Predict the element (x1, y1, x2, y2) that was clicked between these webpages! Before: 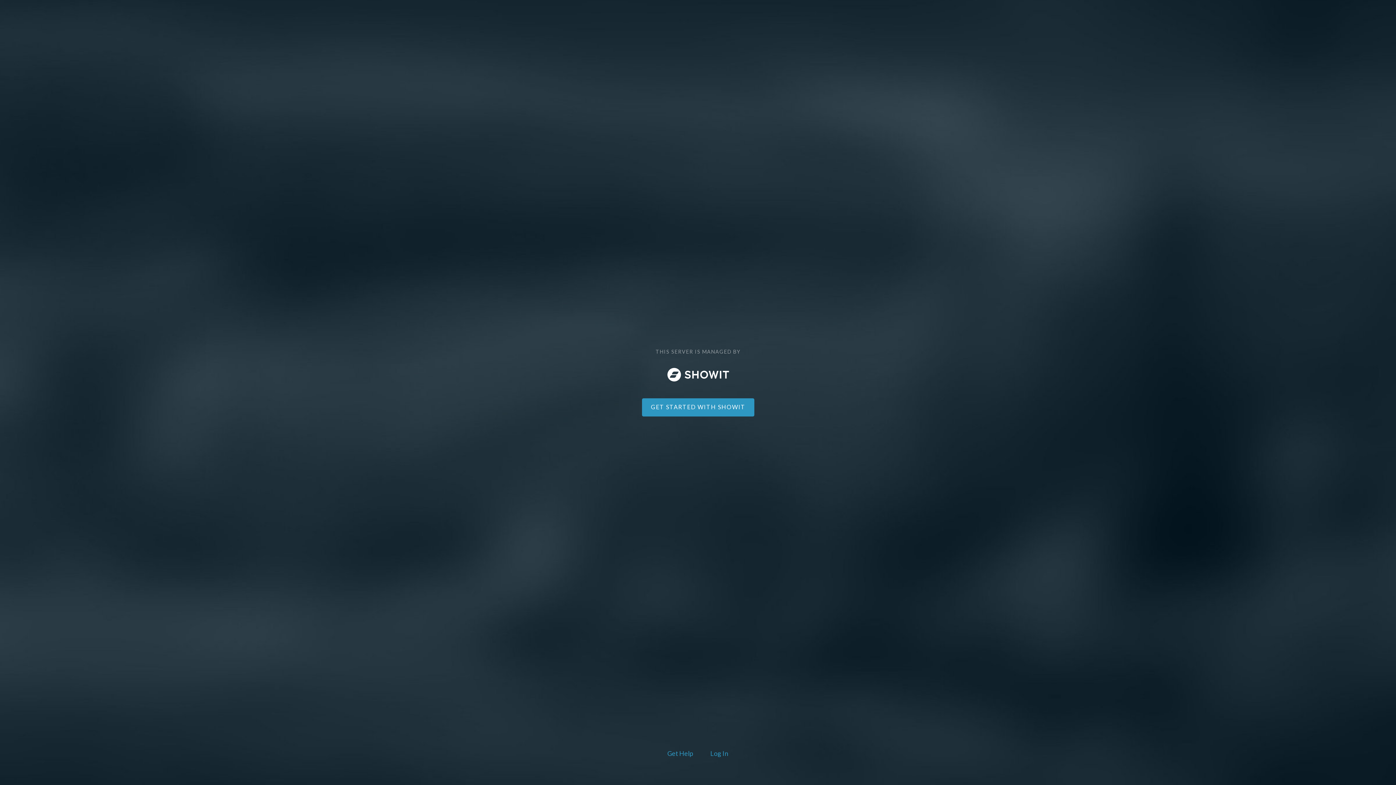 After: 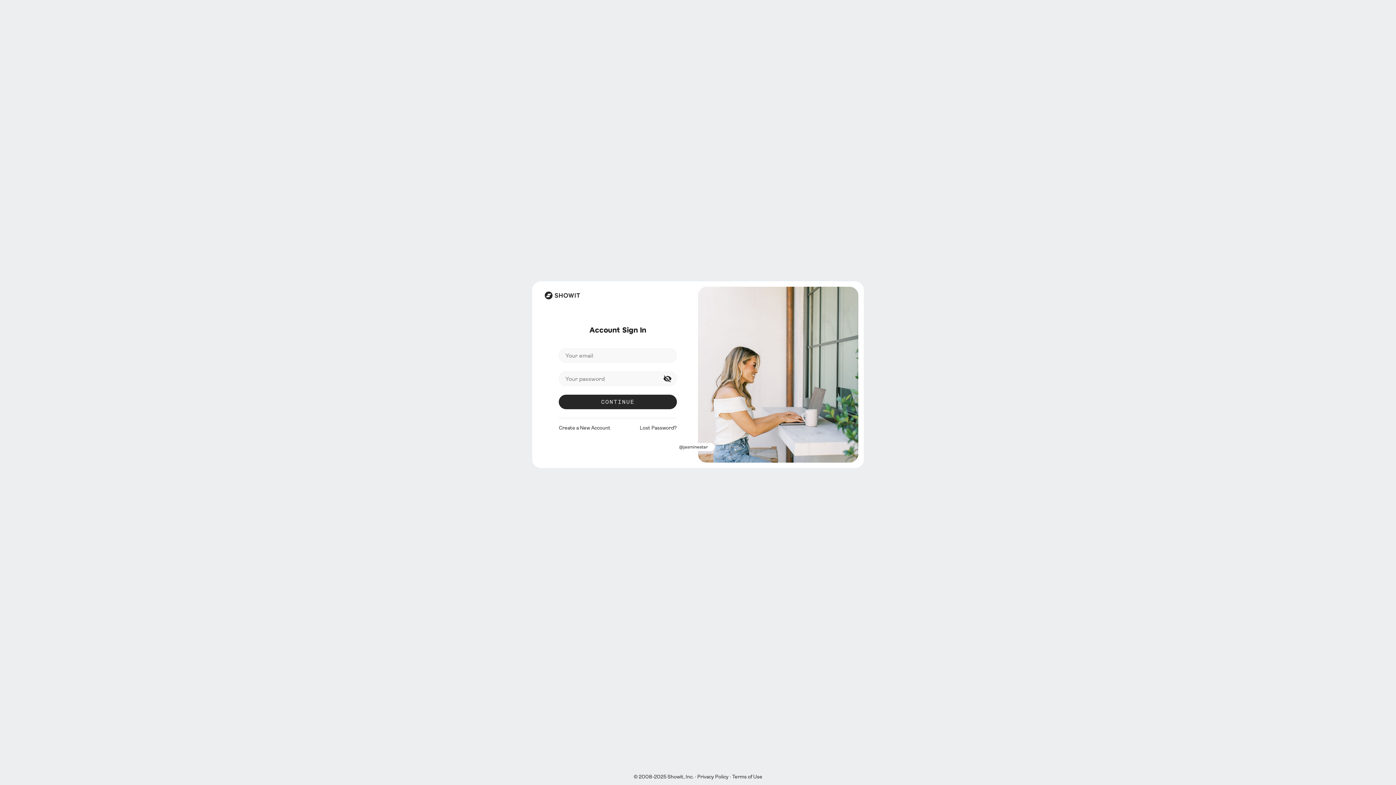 Action: bbox: (708, 748, 730, 760) label: Log In